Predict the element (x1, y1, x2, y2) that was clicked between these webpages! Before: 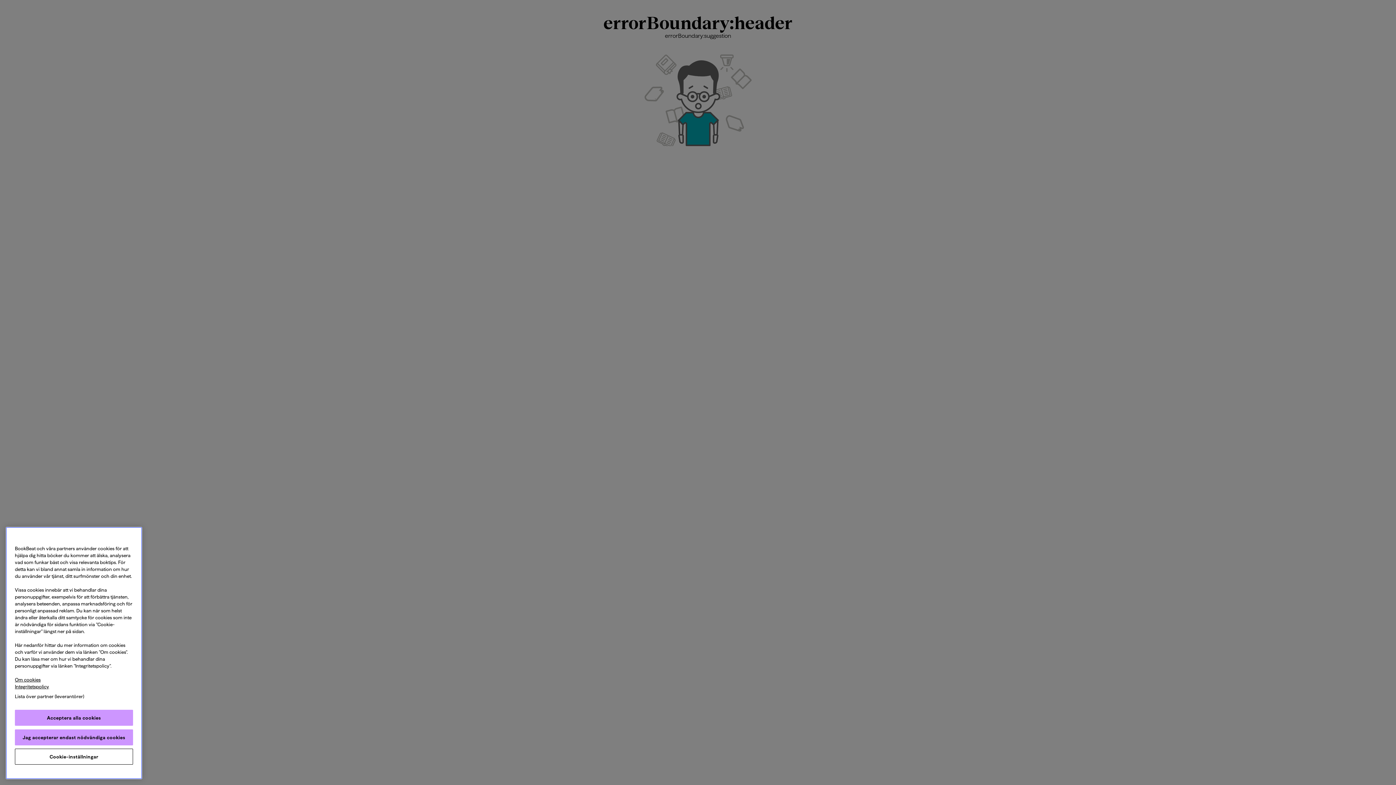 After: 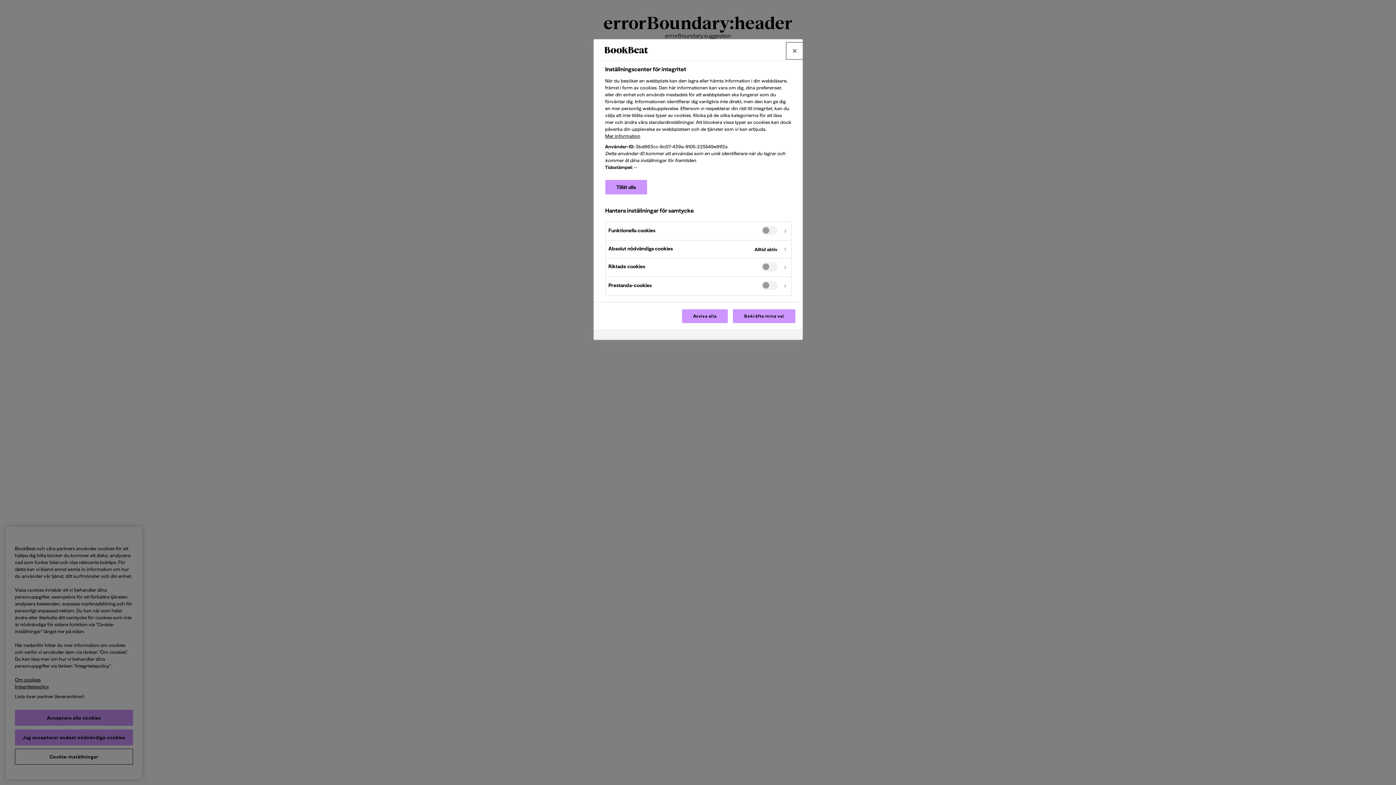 Action: bbox: (14, 749, 133, 765) label: Cookie-inställningar